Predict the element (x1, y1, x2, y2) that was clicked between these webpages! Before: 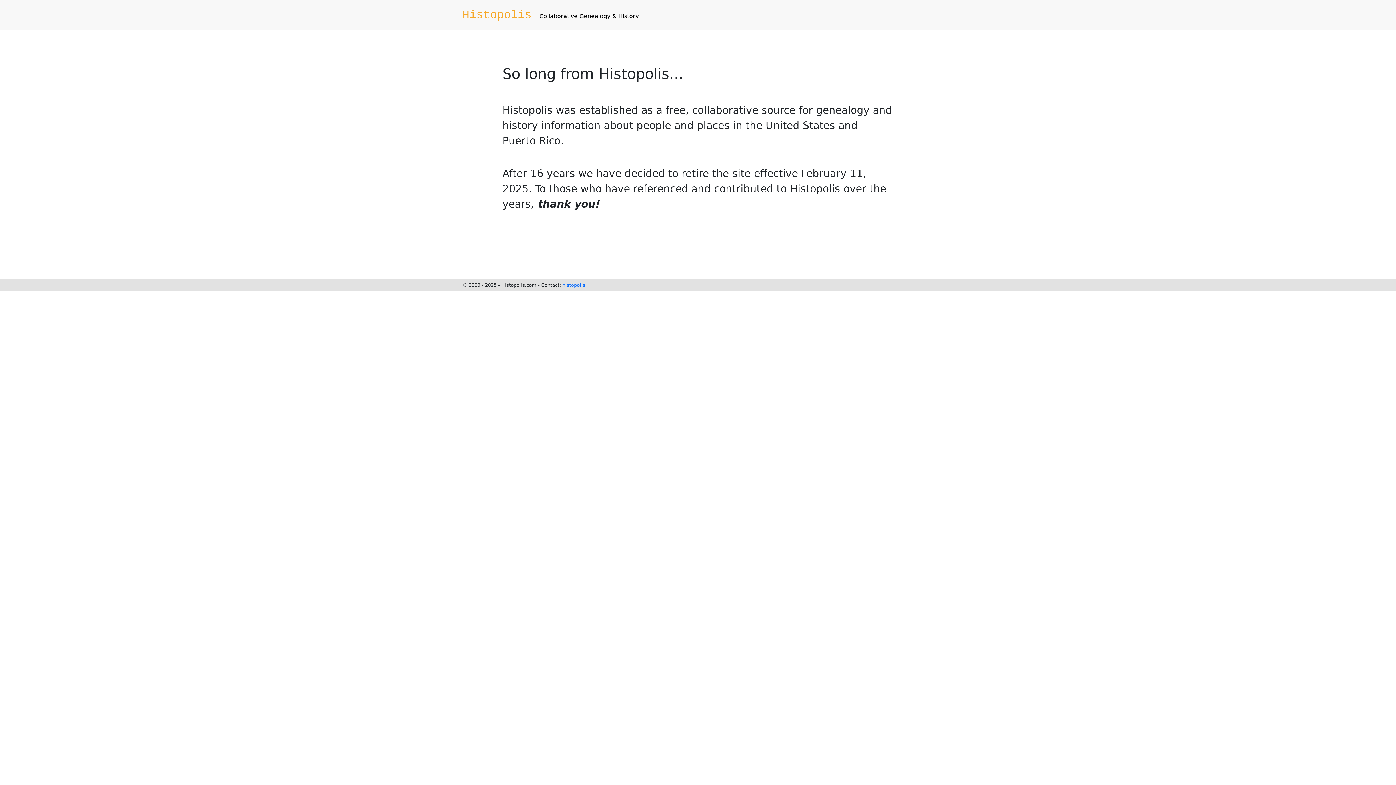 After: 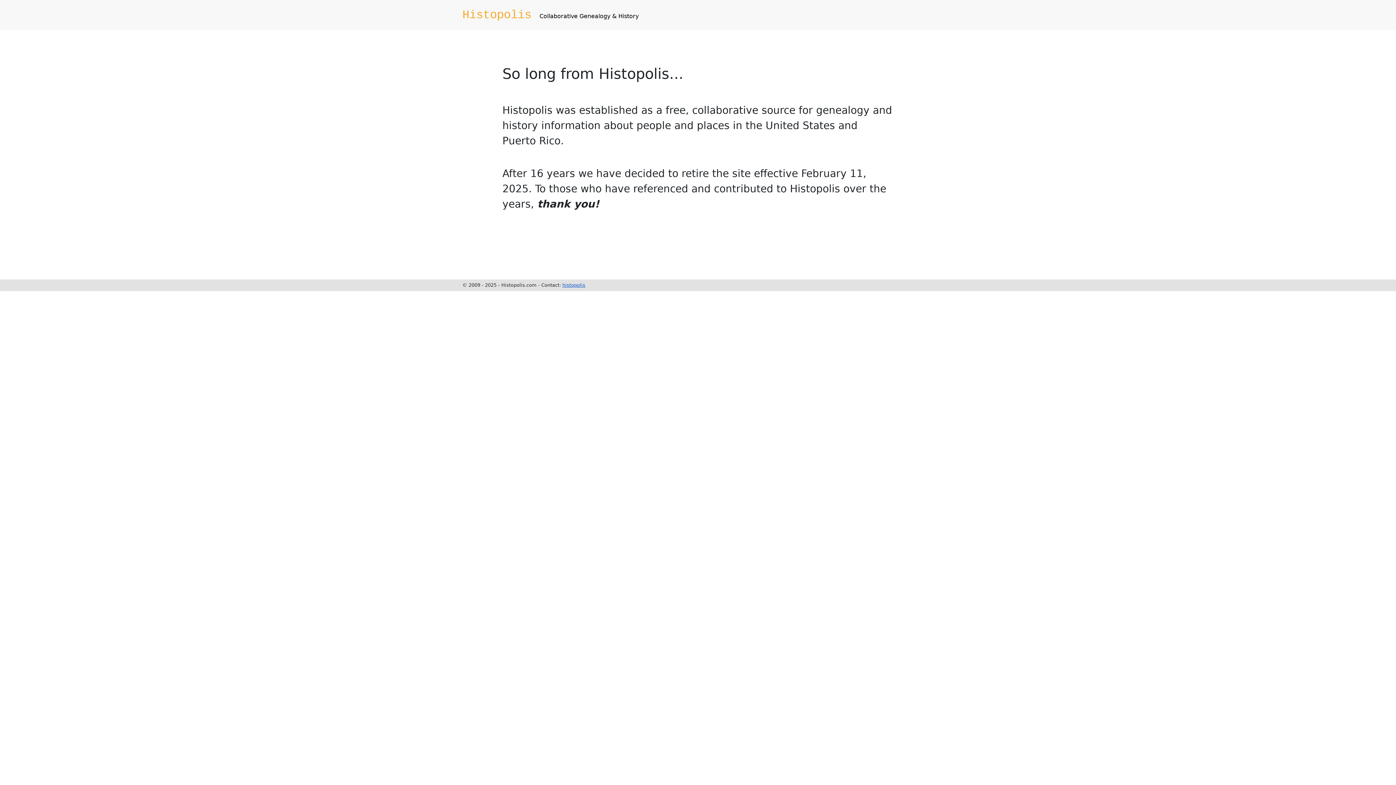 Action: label: histopolis bbox: (562, 282, 585, 288)